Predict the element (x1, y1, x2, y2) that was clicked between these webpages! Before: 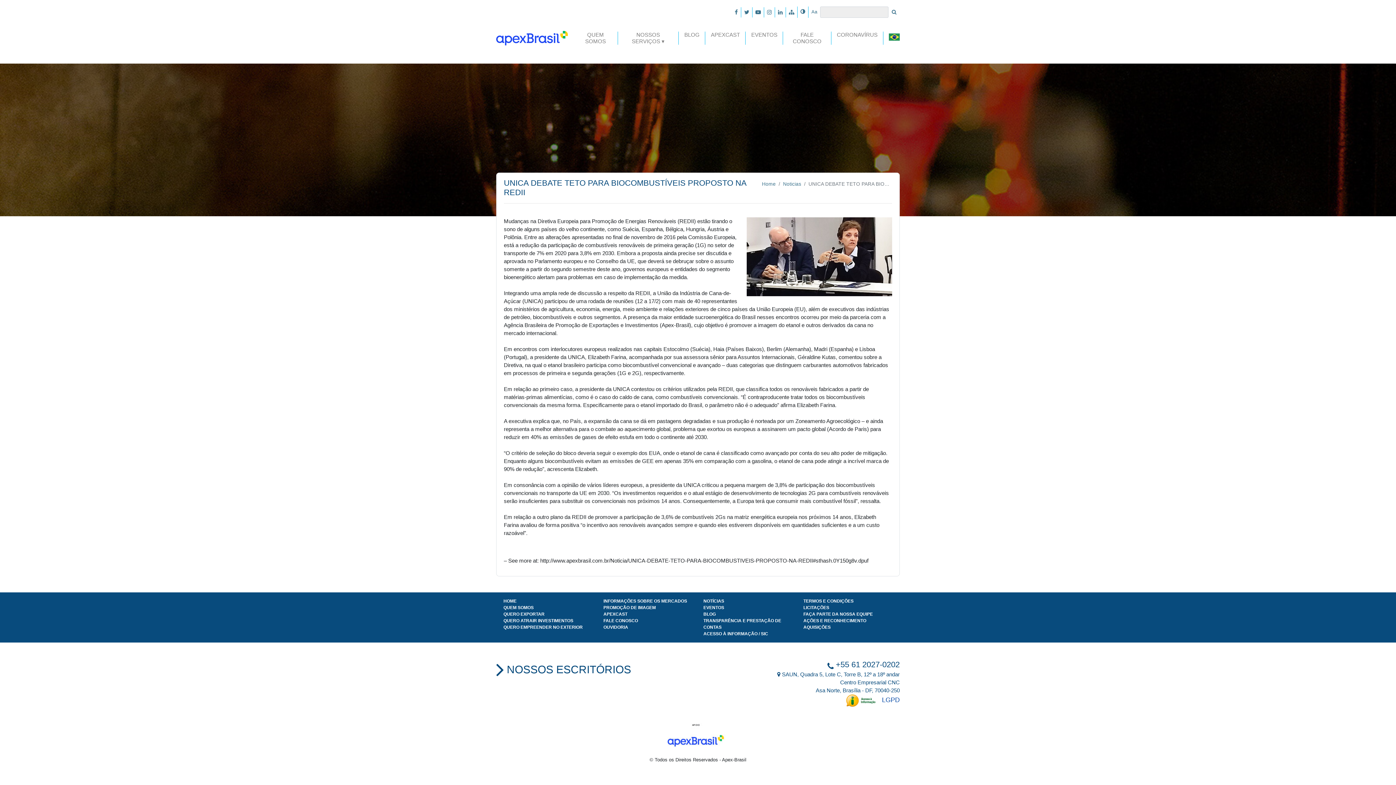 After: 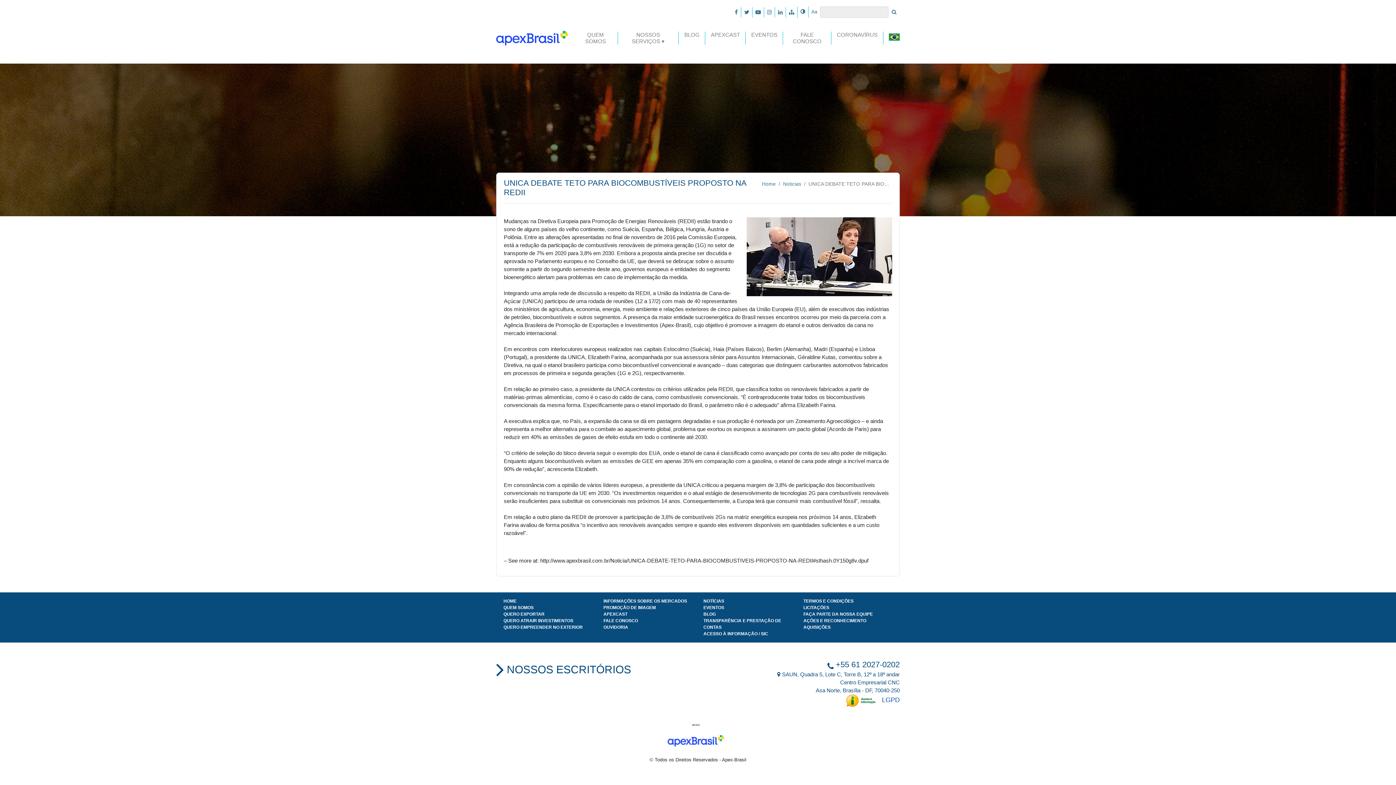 Action: bbox: (752, 7, 764, 17)